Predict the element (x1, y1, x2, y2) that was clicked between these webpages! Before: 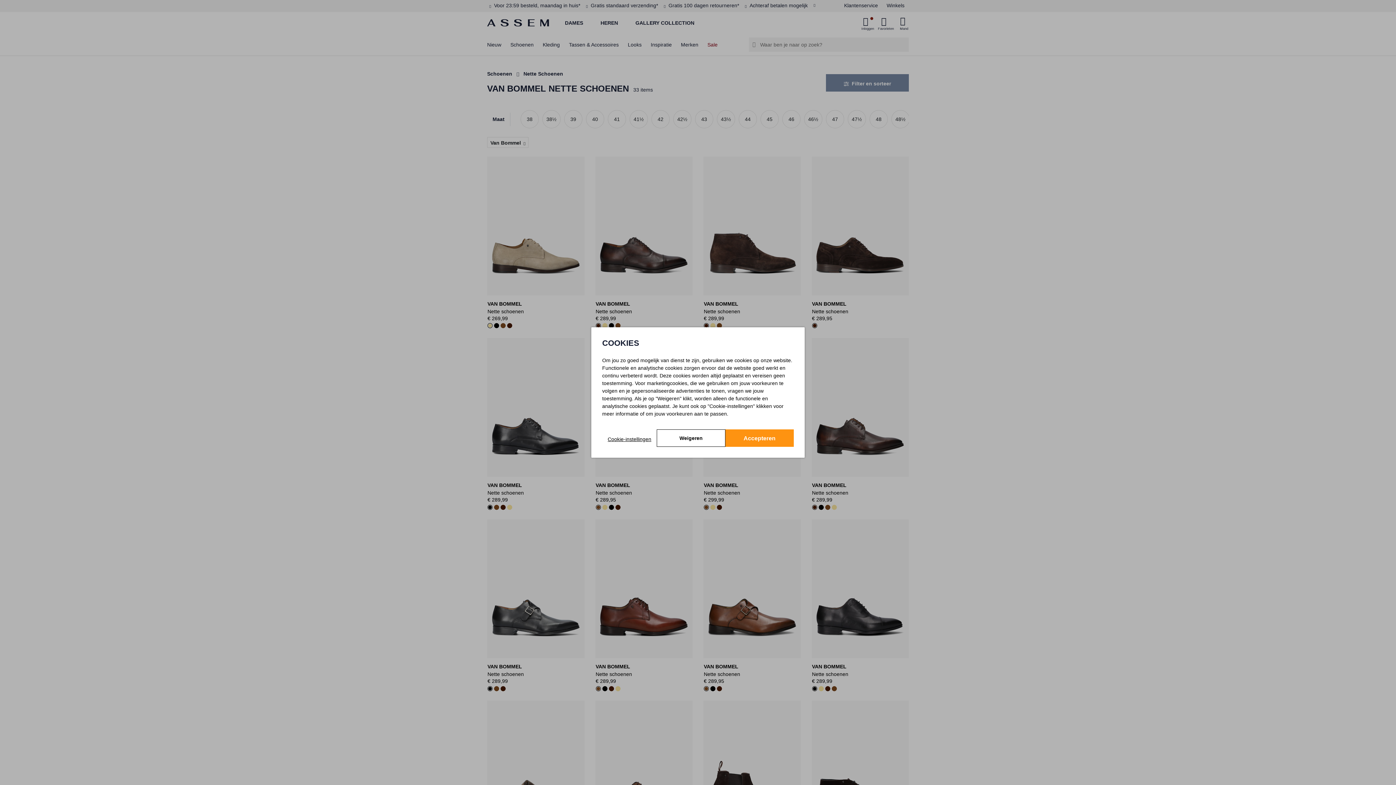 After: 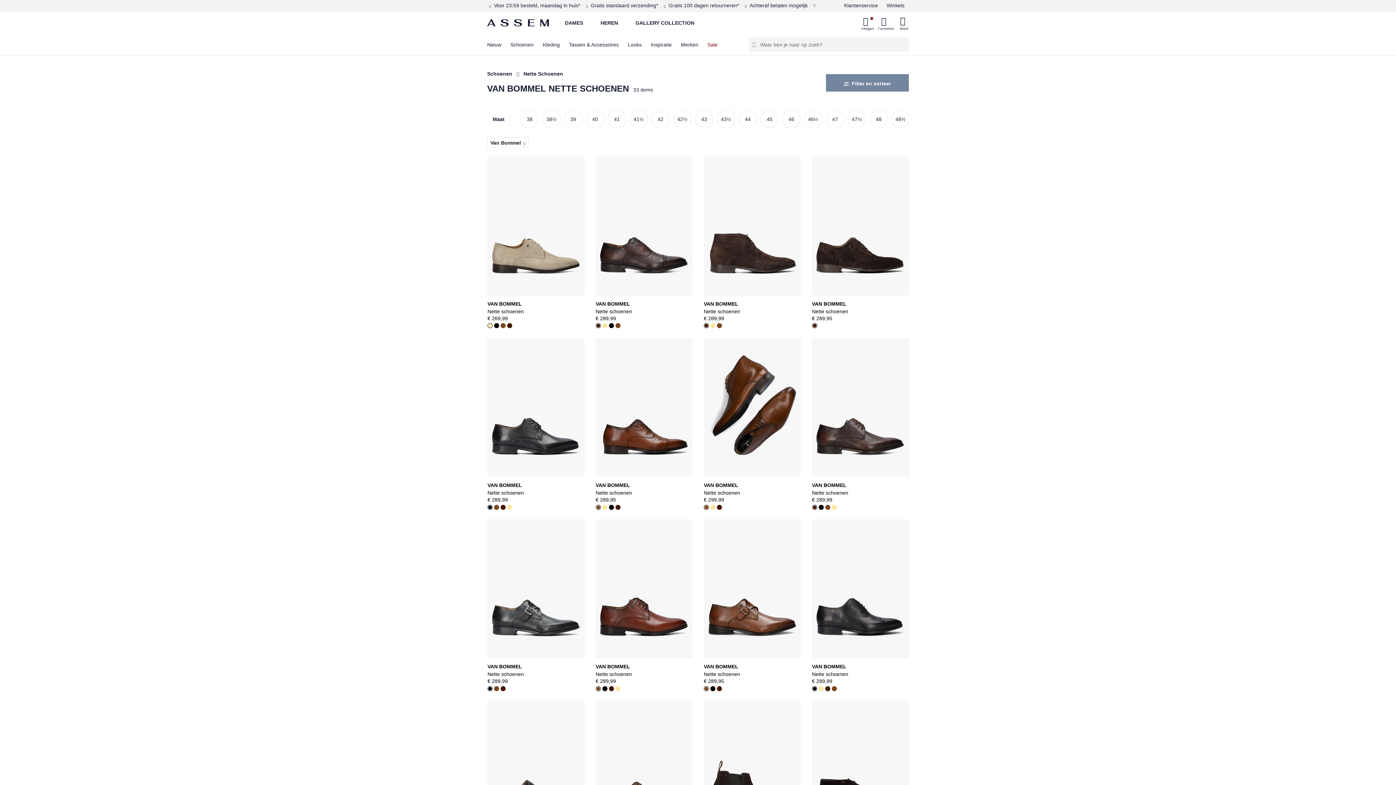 Action: label: Accepteren bbox: (725, 429, 793, 447)